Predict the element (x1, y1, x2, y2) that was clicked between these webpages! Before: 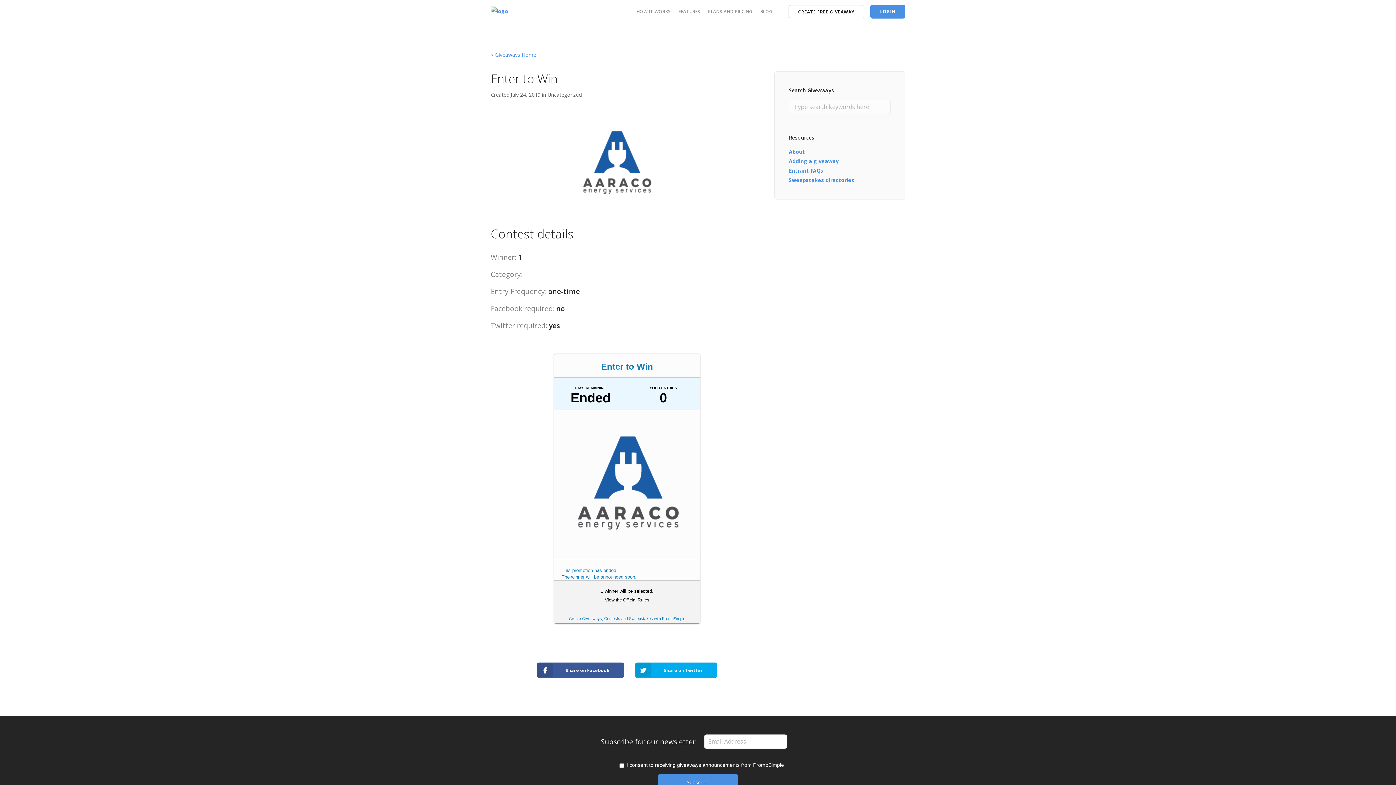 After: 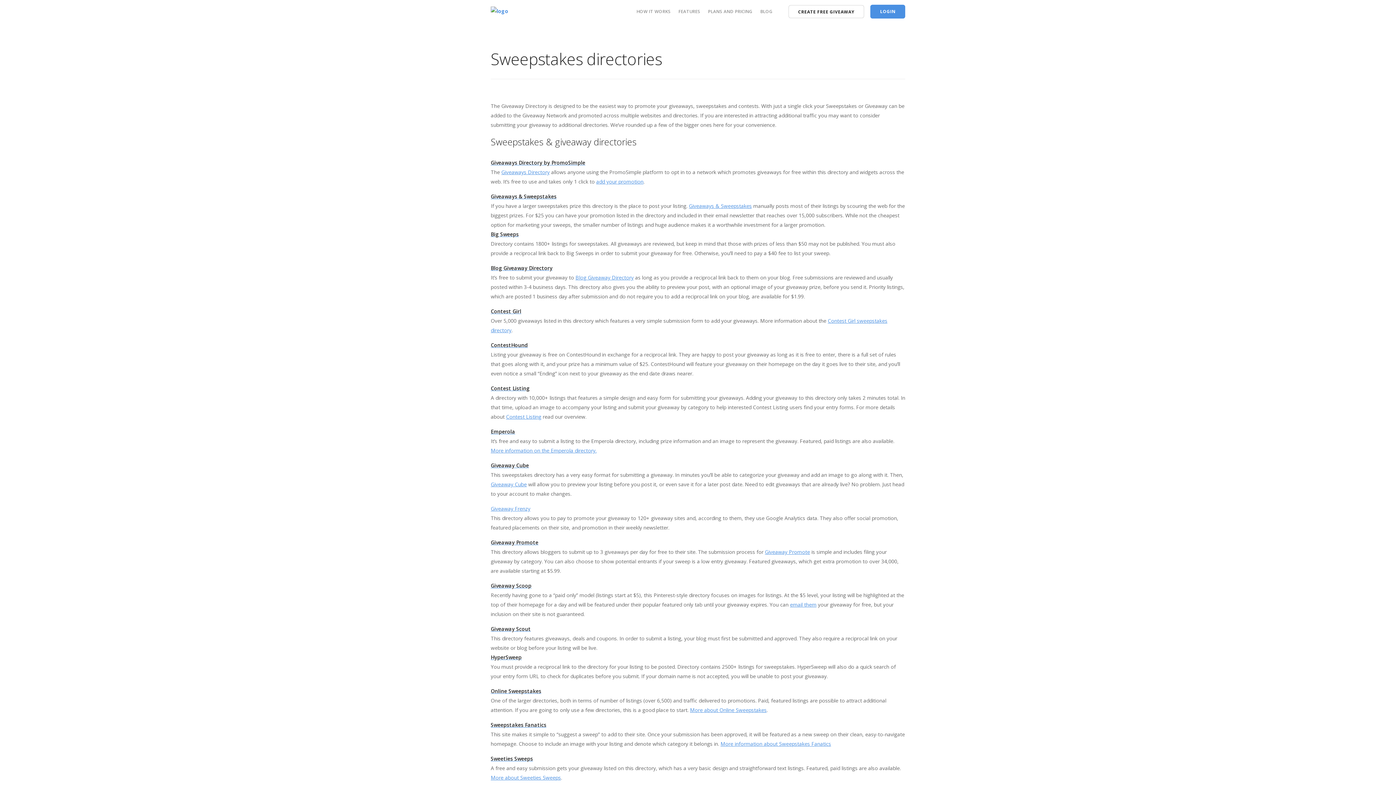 Action: label: Sweepstakes directories bbox: (789, 176, 854, 183)